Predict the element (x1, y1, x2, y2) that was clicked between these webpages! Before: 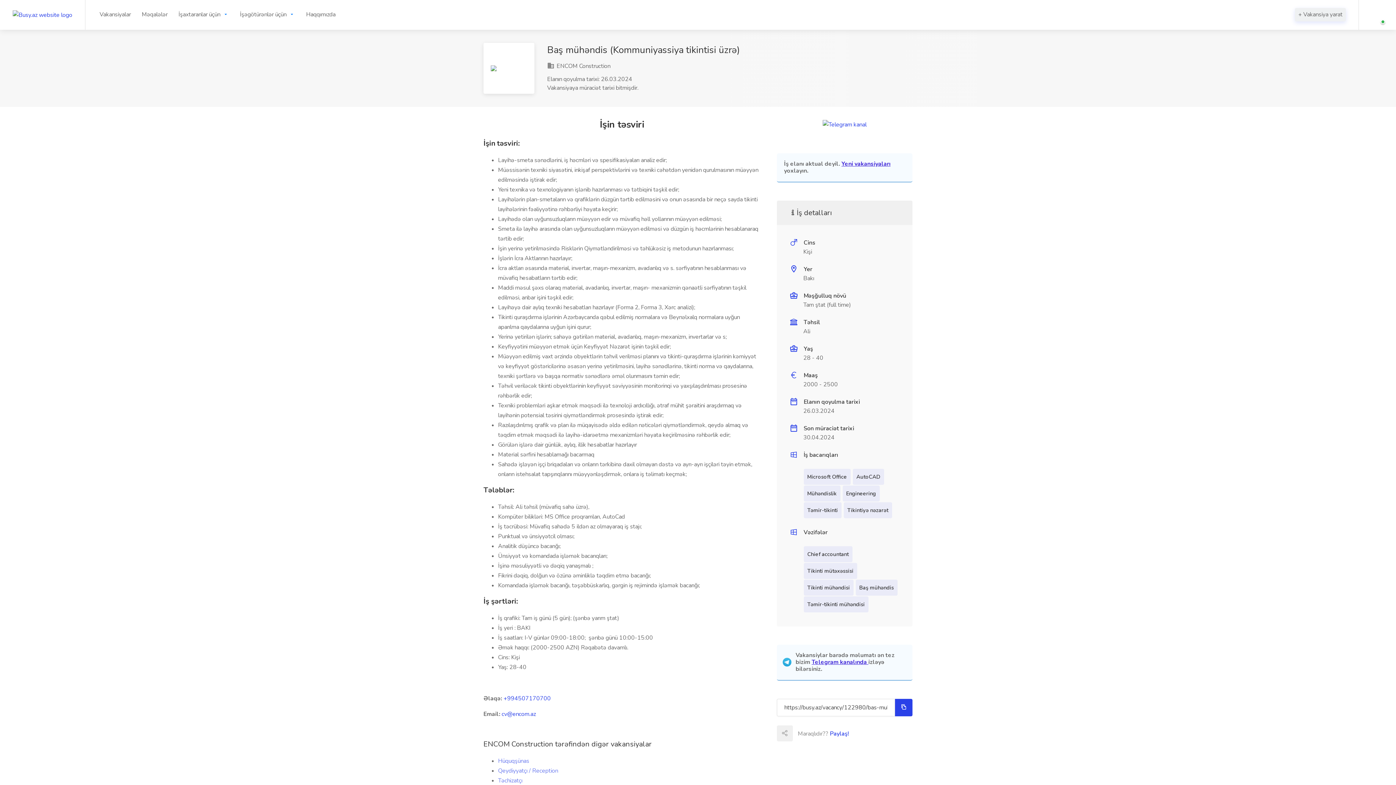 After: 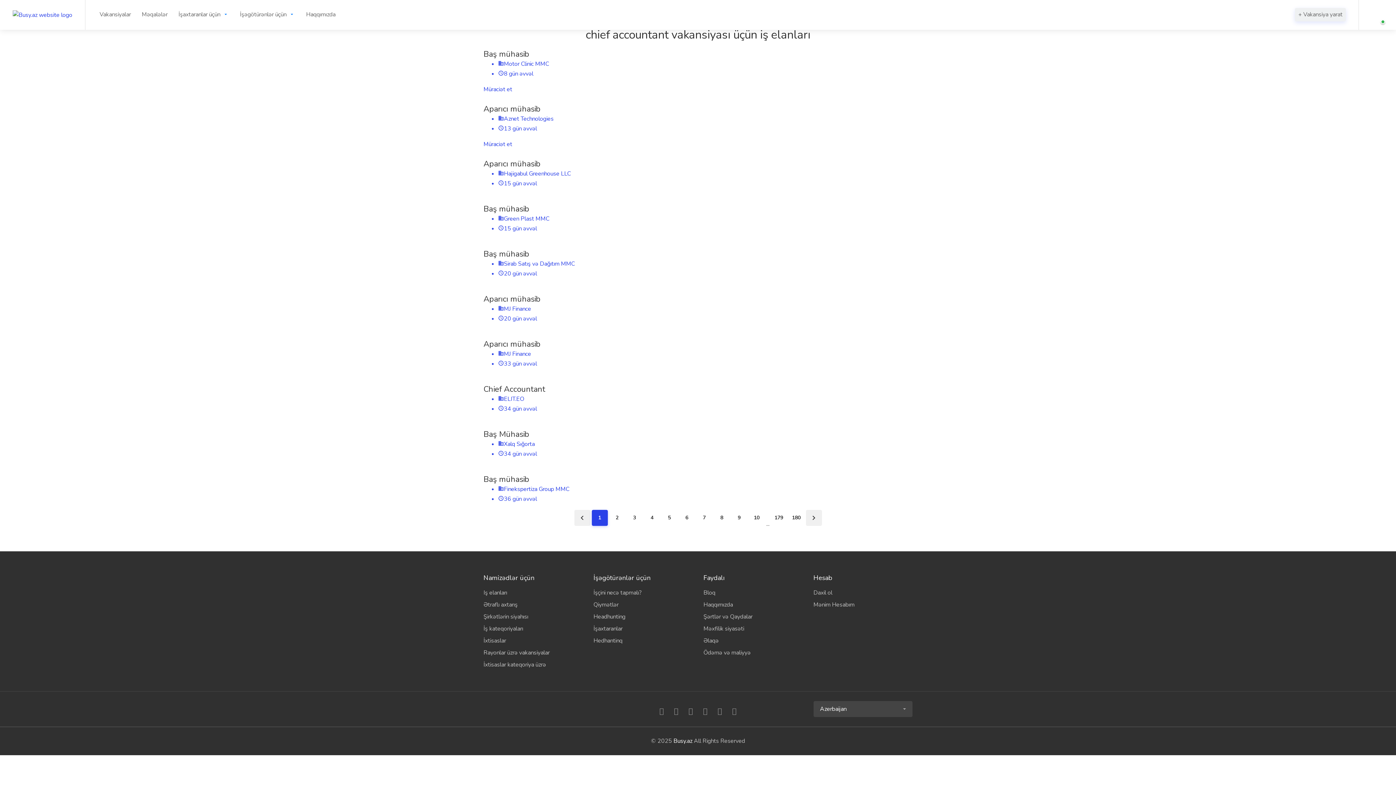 Action: bbox: (803, 550, 852, 558) label: Chief accountant